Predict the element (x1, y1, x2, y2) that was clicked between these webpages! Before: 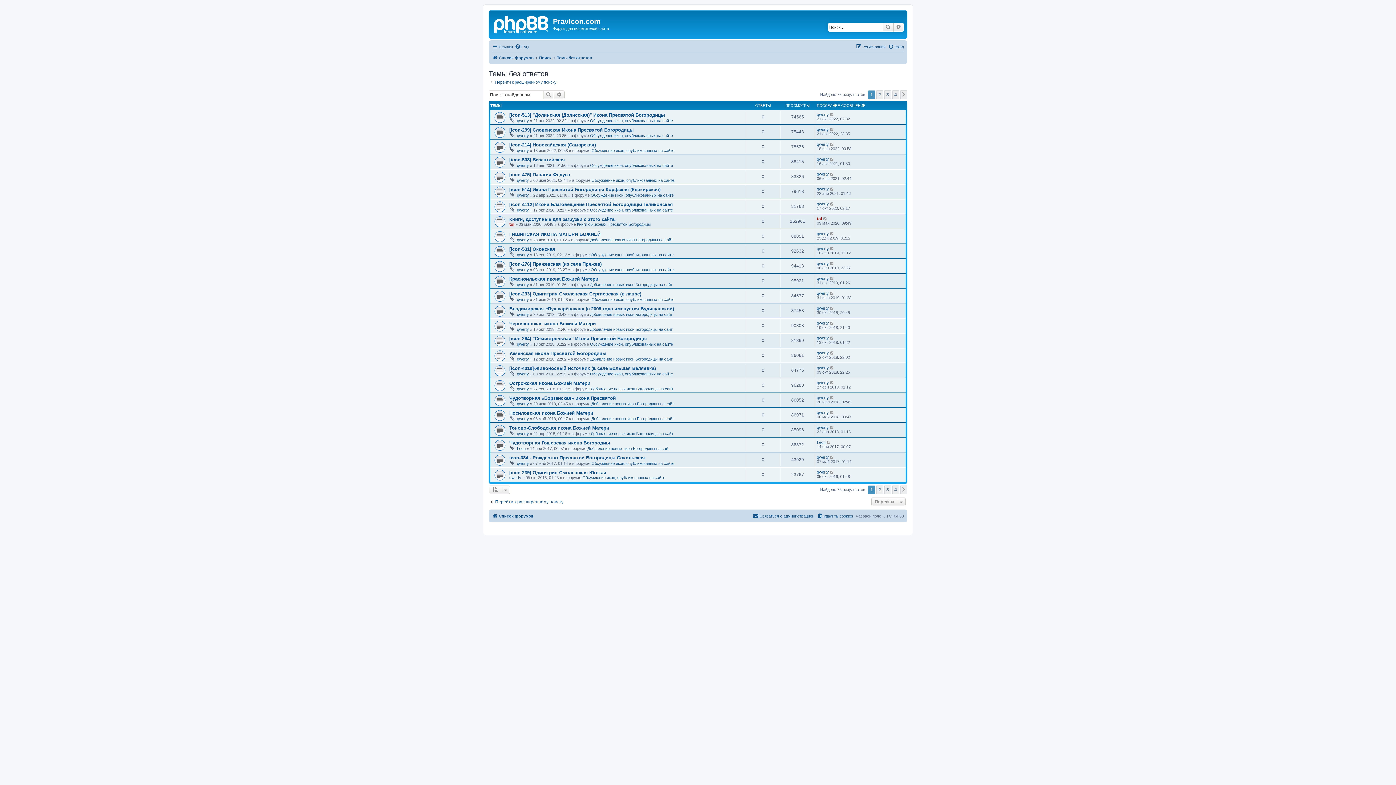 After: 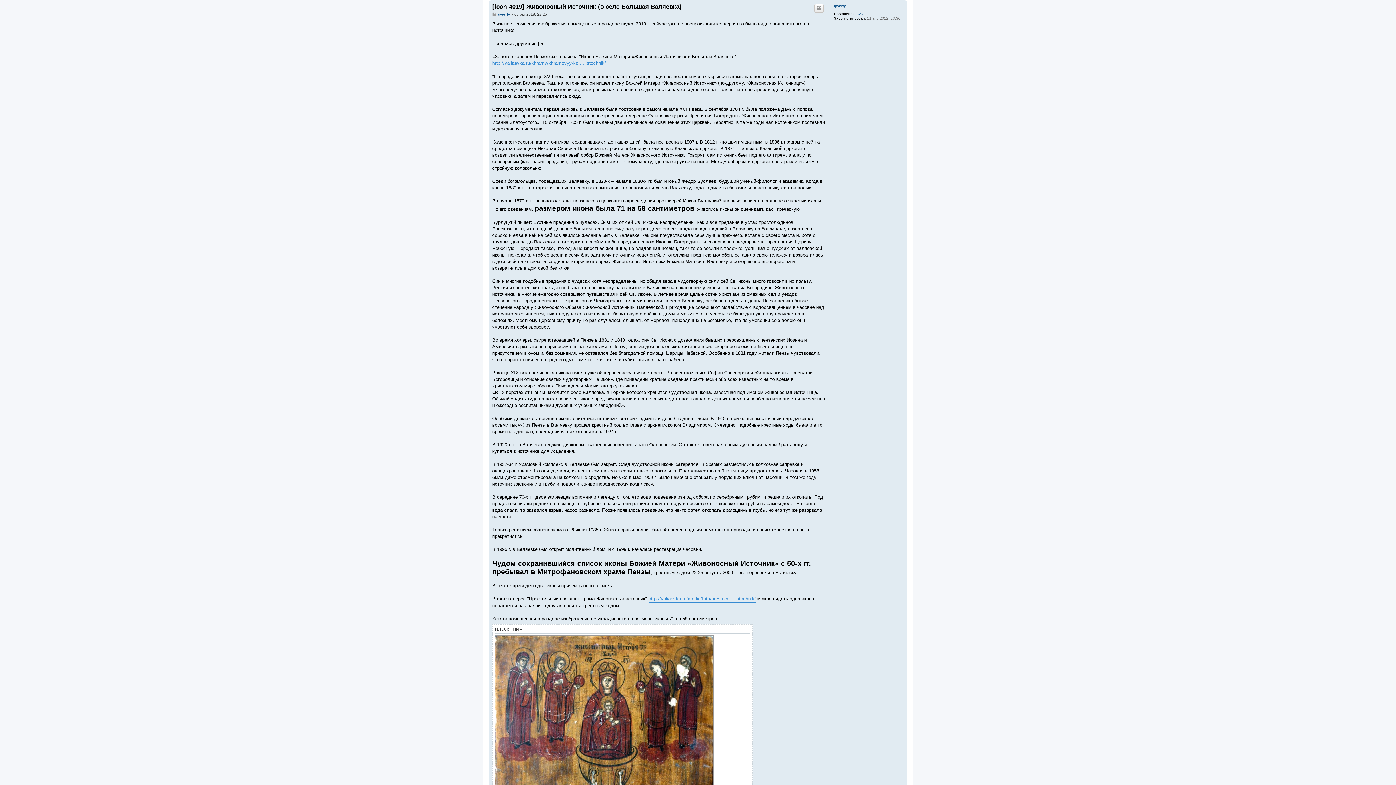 Action: bbox: (830, 365, 834, 370)